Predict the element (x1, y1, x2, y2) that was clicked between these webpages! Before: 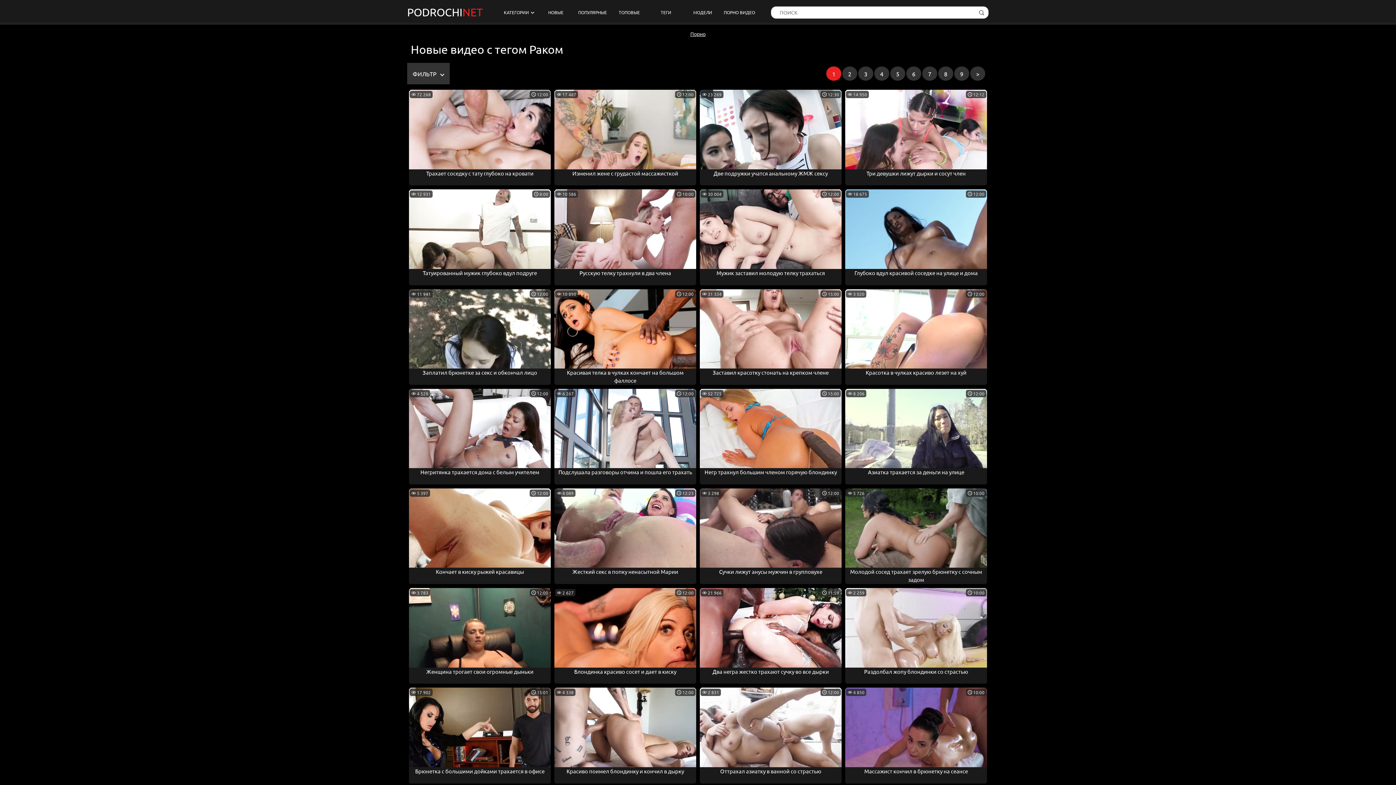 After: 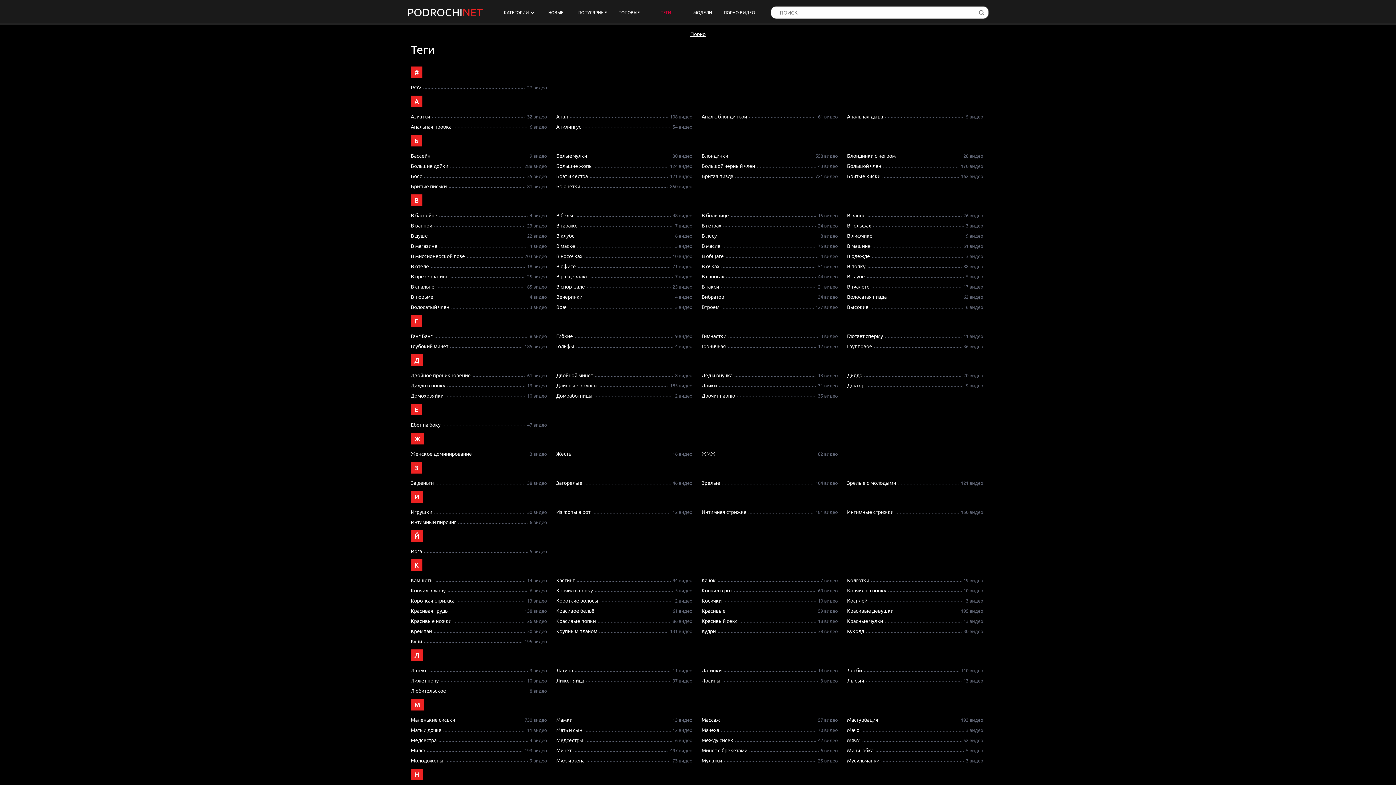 Action: label: ТЕГИ bbox: (648, 7, 684, 17)